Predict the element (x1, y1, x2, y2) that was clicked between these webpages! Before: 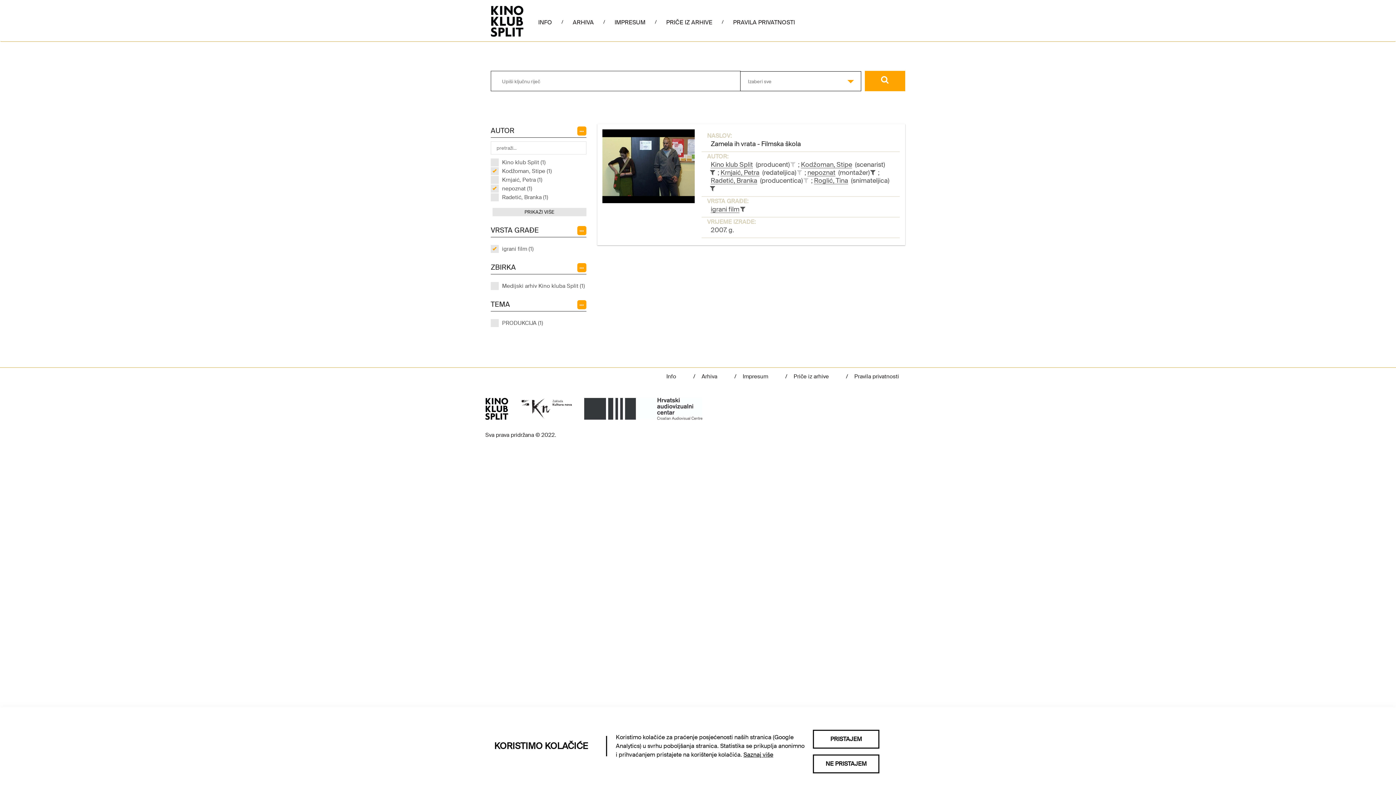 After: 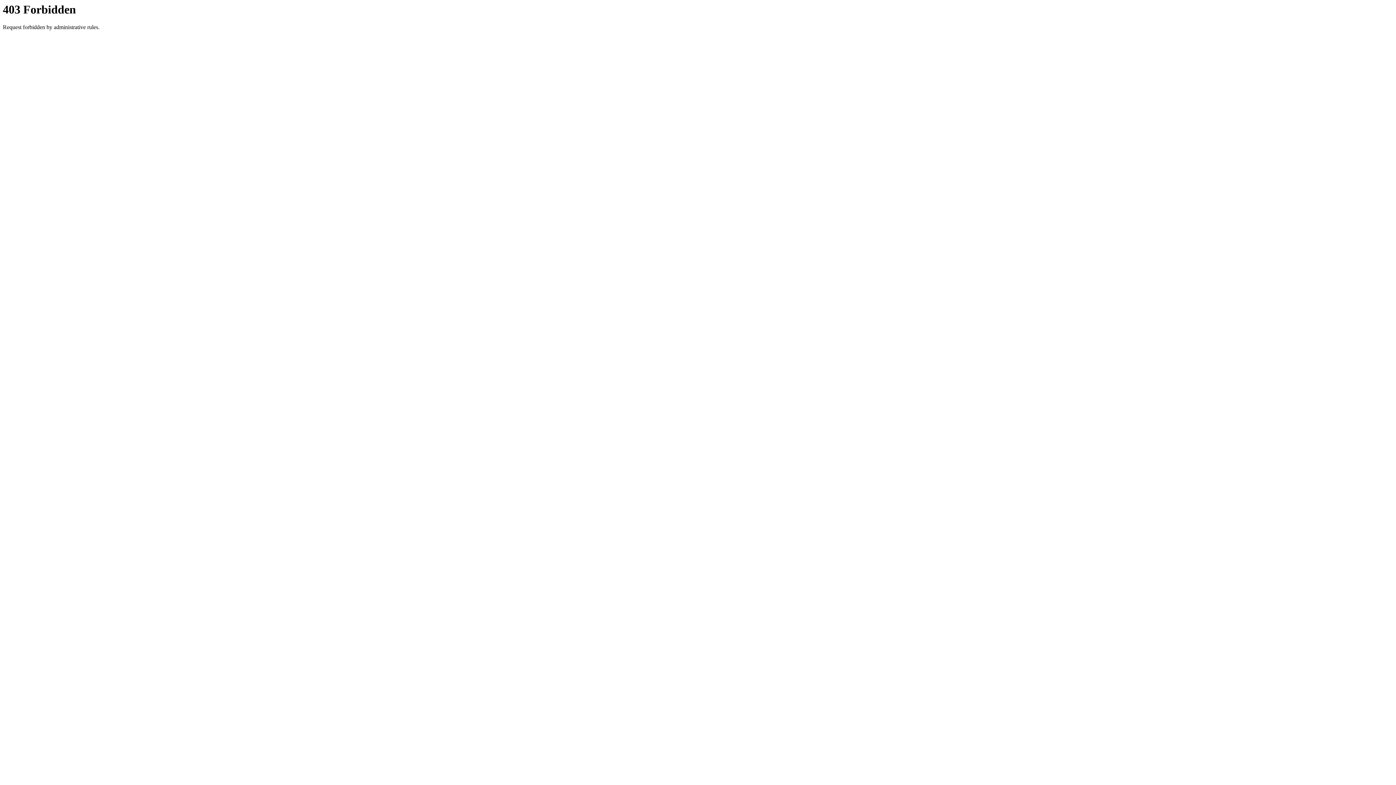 Action: bbox: (485, 405, 508, 412)